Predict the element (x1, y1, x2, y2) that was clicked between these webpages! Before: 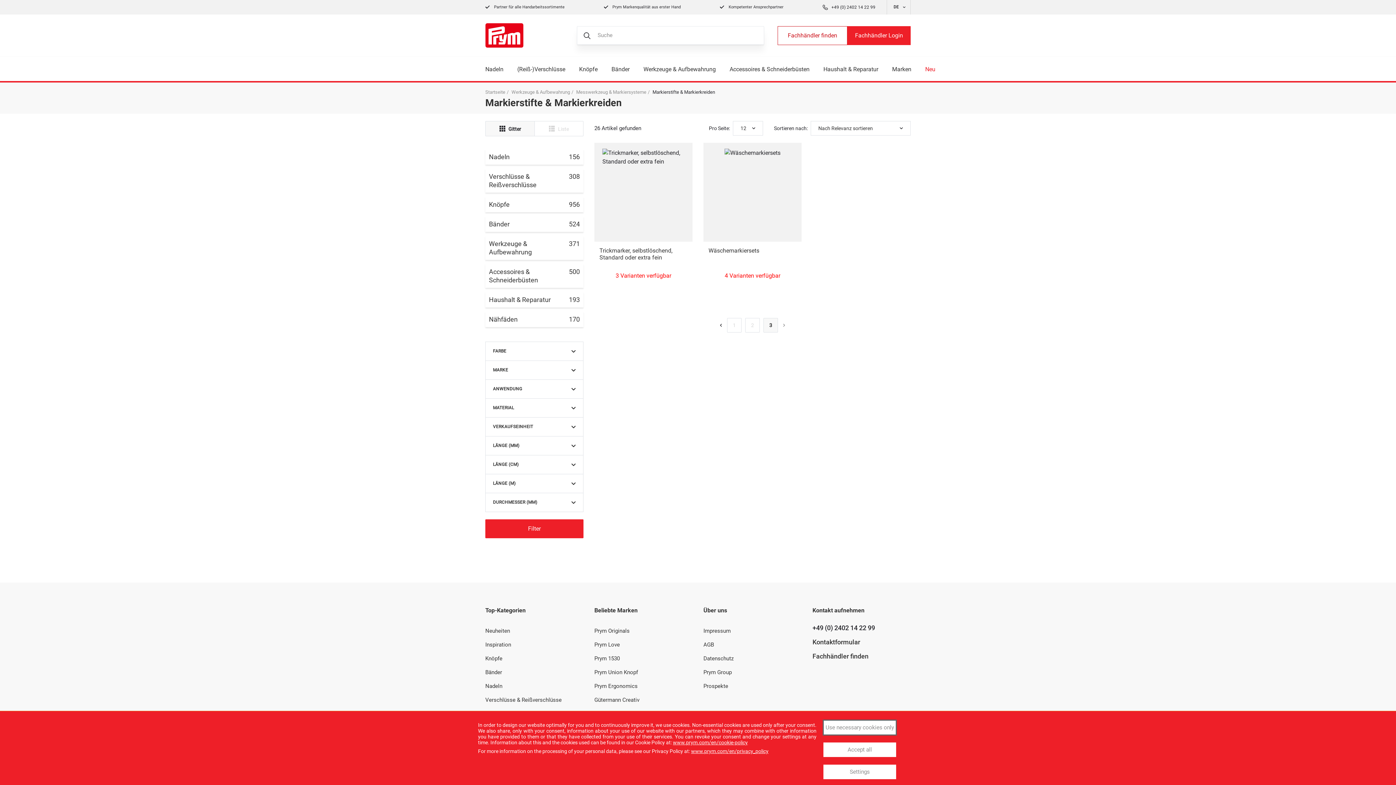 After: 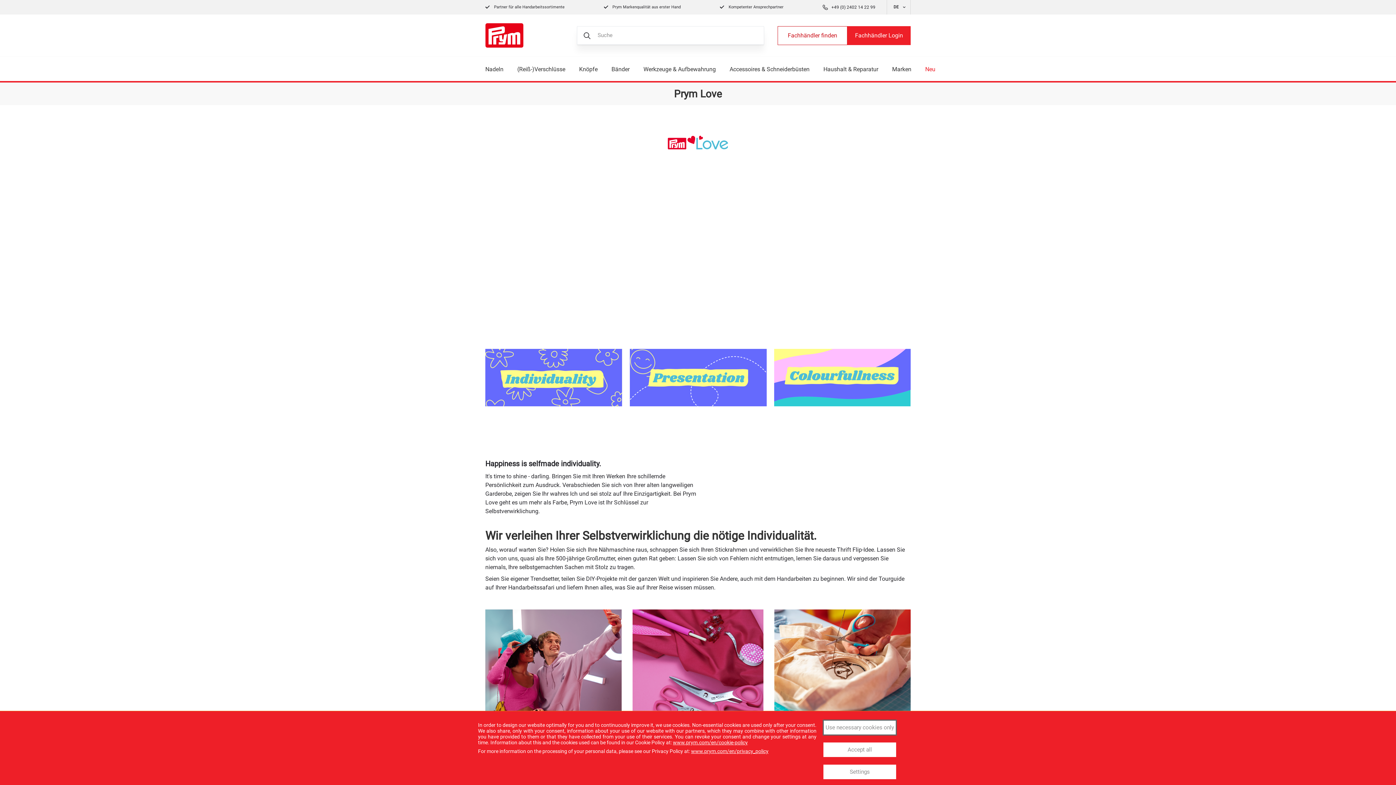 Action: label: Prym Love bbox: (594, 639, 619, 650)